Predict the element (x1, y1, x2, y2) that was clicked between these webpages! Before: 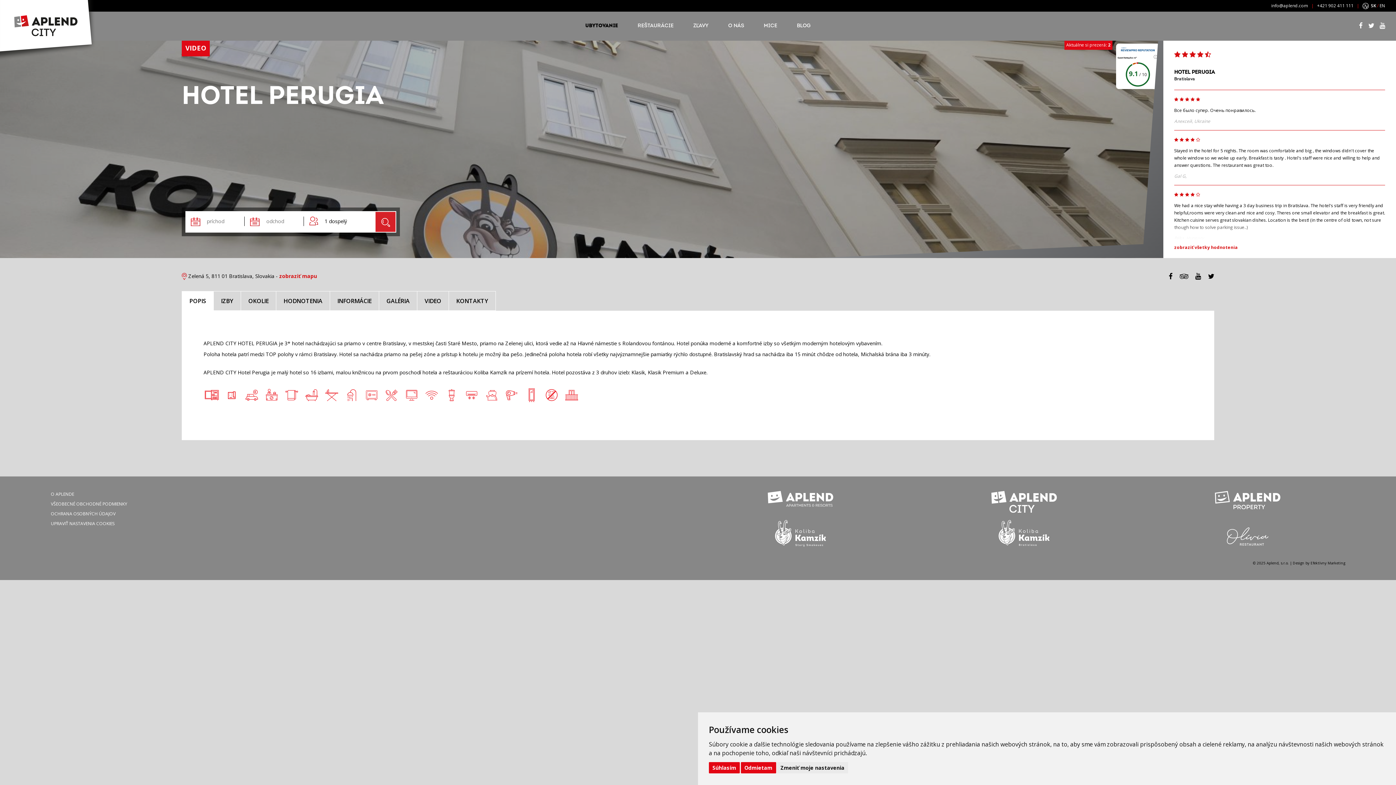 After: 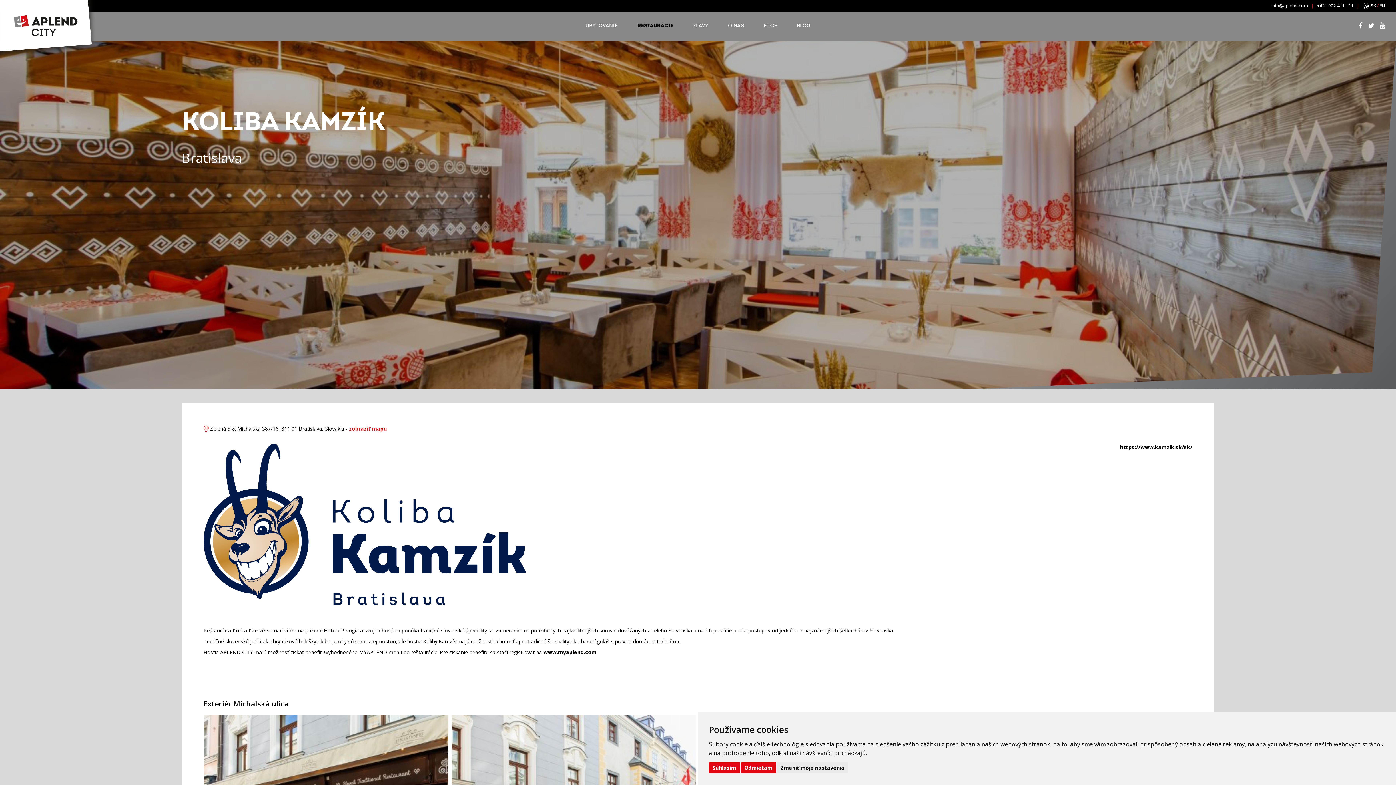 Action: label: REŠTAURÁCIE bbox: (637, 23, 673, 28)